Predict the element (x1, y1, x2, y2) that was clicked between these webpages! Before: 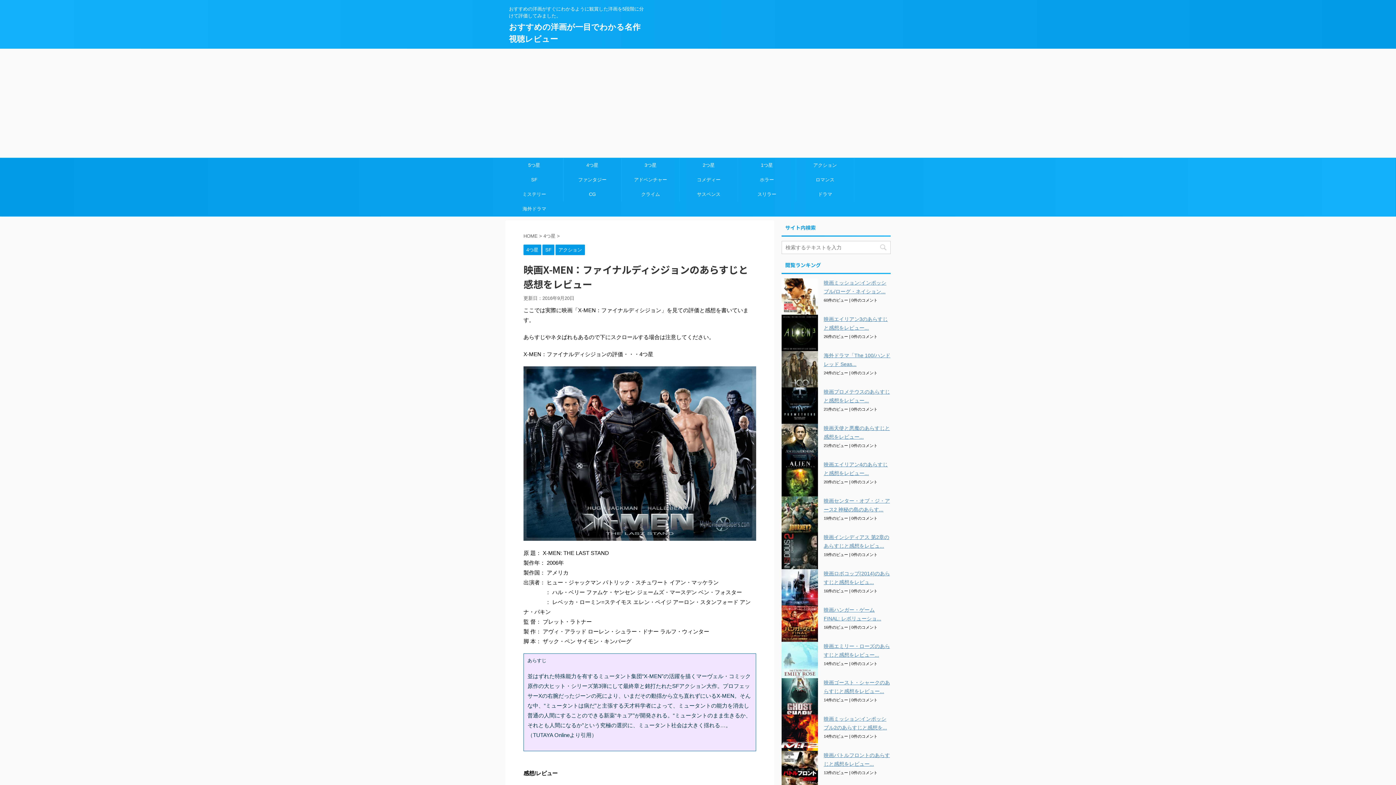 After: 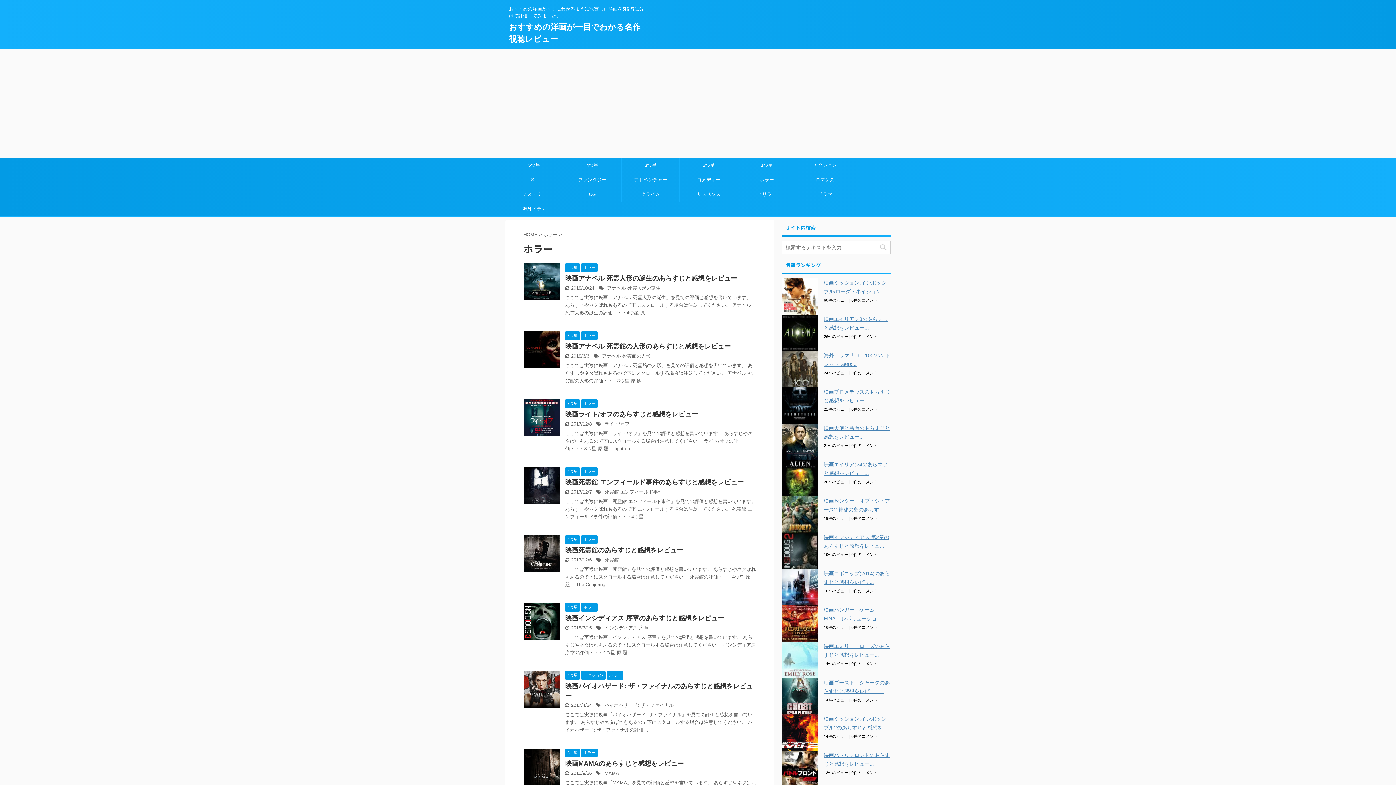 Action: bbox: (738, 172, 796, 187) label: ホラー